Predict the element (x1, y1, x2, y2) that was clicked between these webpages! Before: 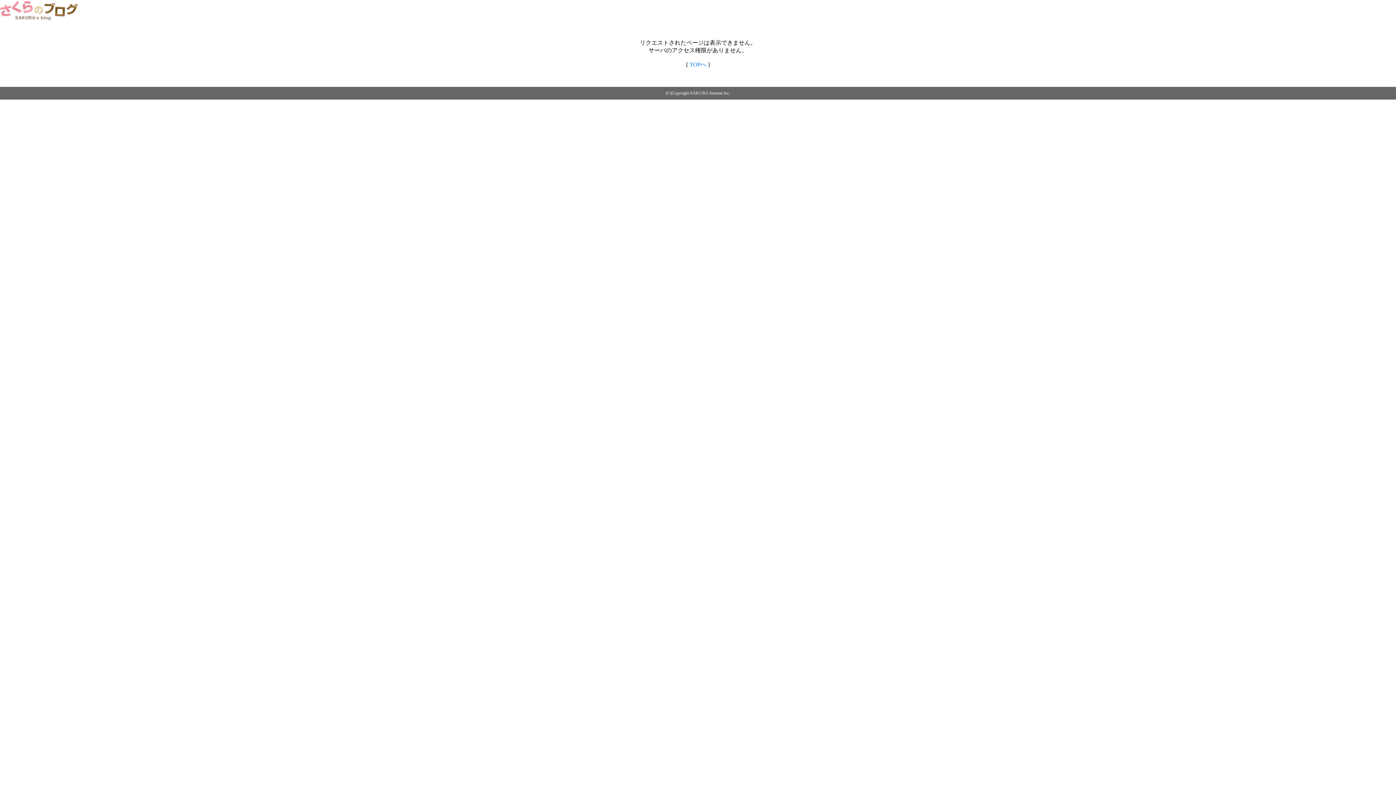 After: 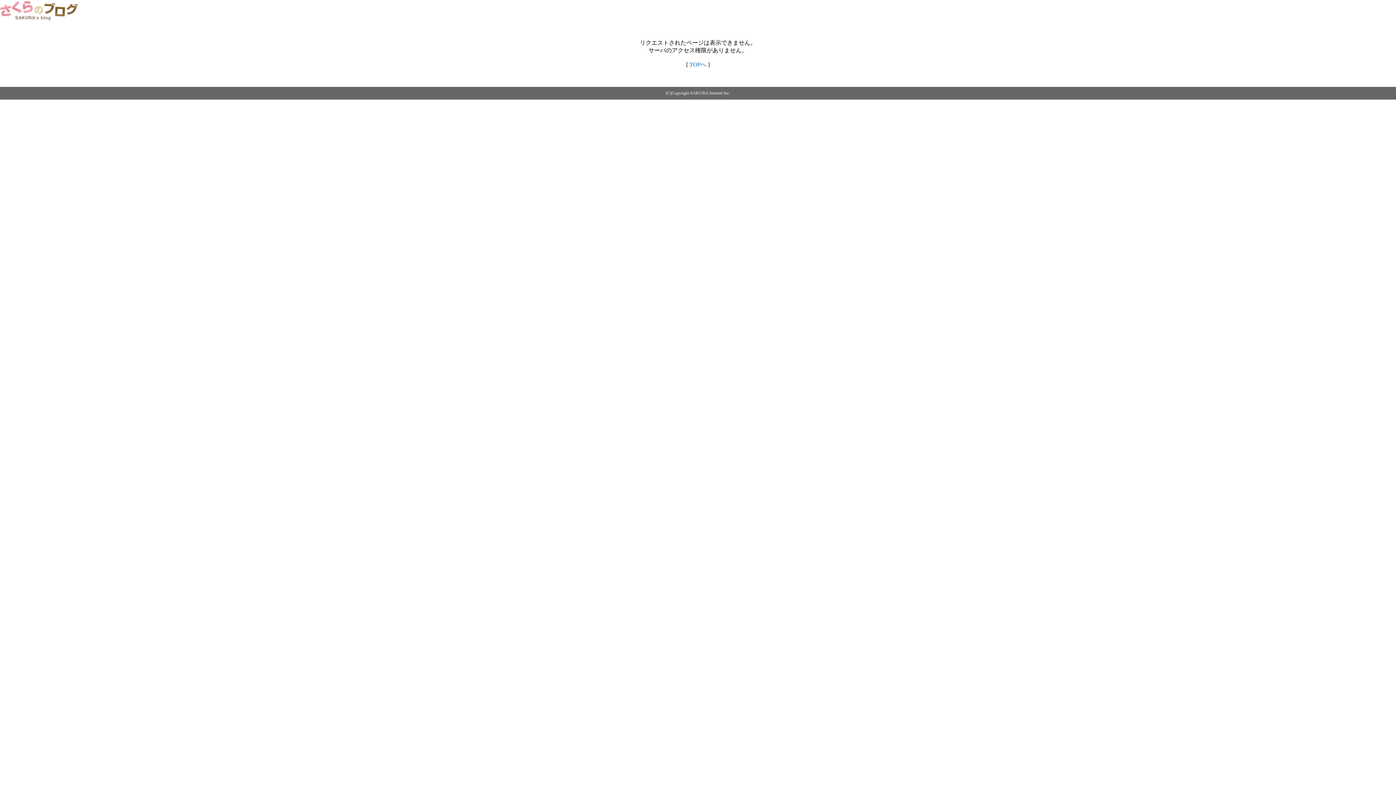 Action: bbox: (0, 14, 79, 20)